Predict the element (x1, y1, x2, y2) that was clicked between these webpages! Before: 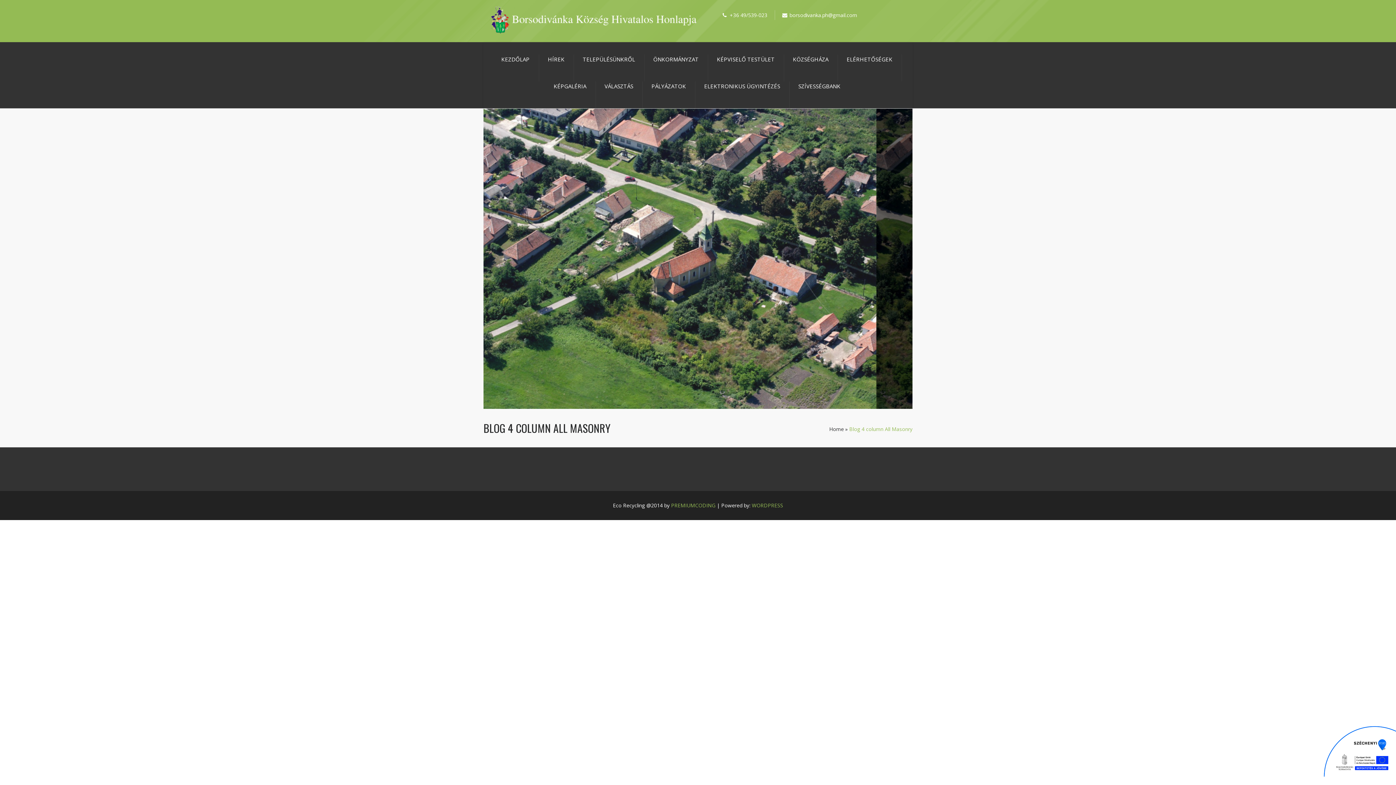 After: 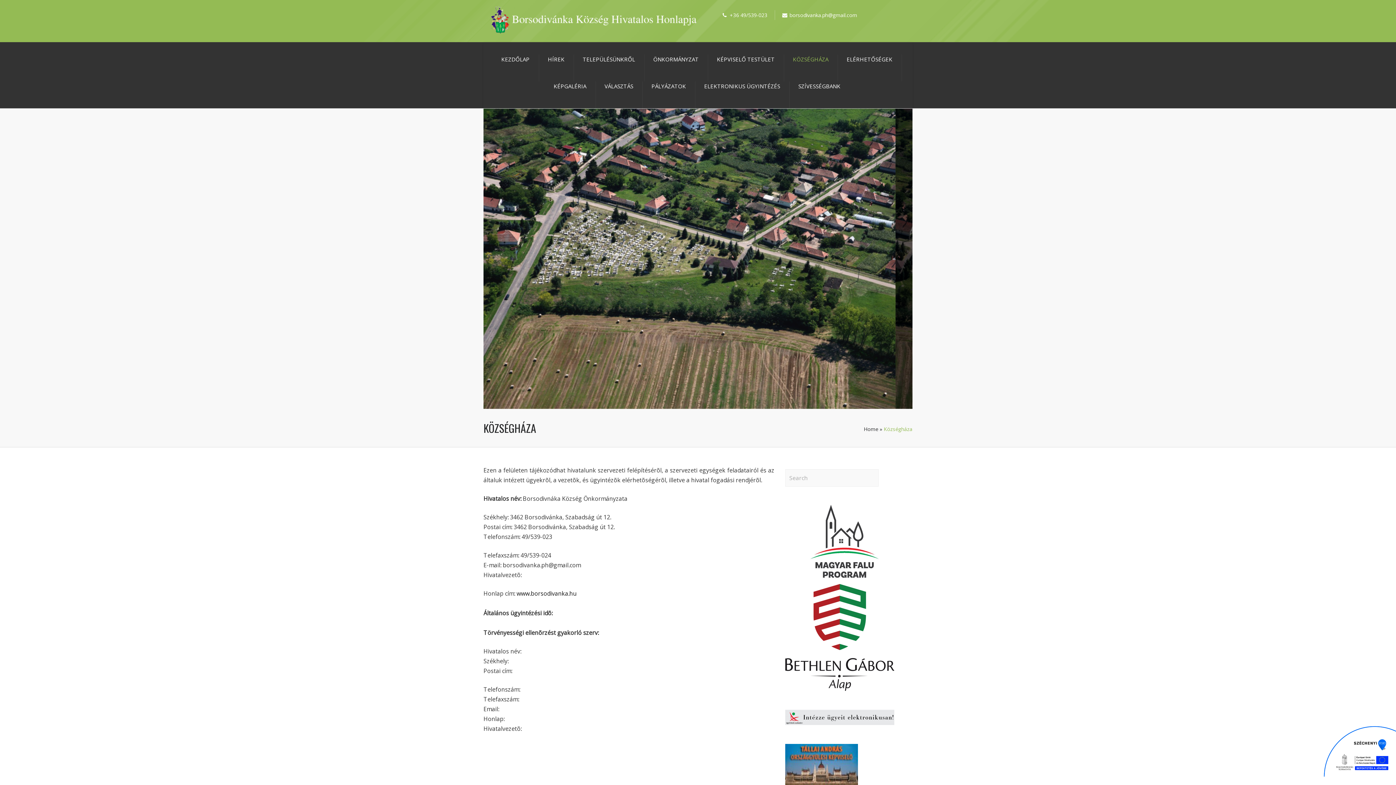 Action: label: KÖZSÉGHÁZA bbox: (793, 54, 828, 76)